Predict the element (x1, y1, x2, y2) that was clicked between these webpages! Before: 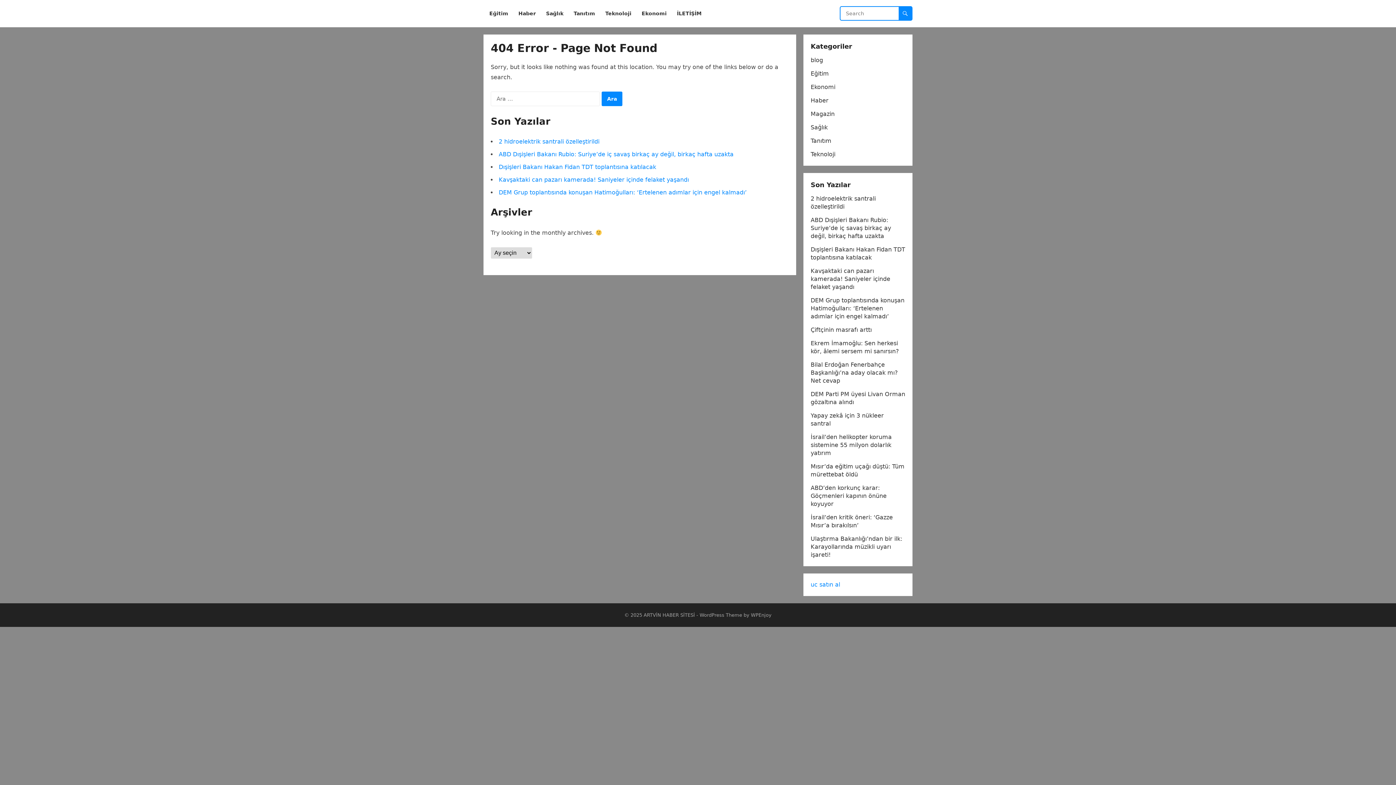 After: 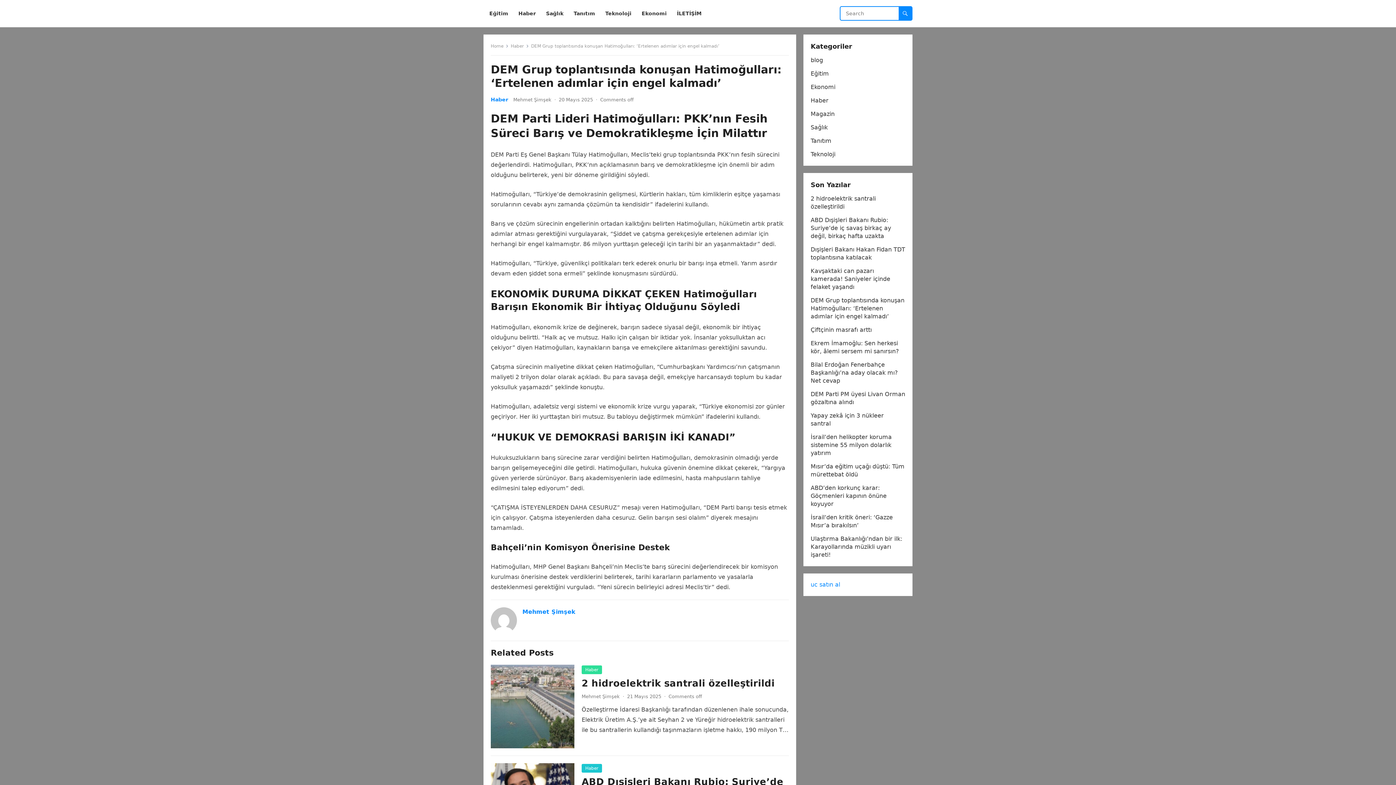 Action: bbox: (498, 189, 746, 196) label: DEM Grup toplantısında konuşan Hatimoğulları: ‘Ertelenen adımlar için engel kalmadı’